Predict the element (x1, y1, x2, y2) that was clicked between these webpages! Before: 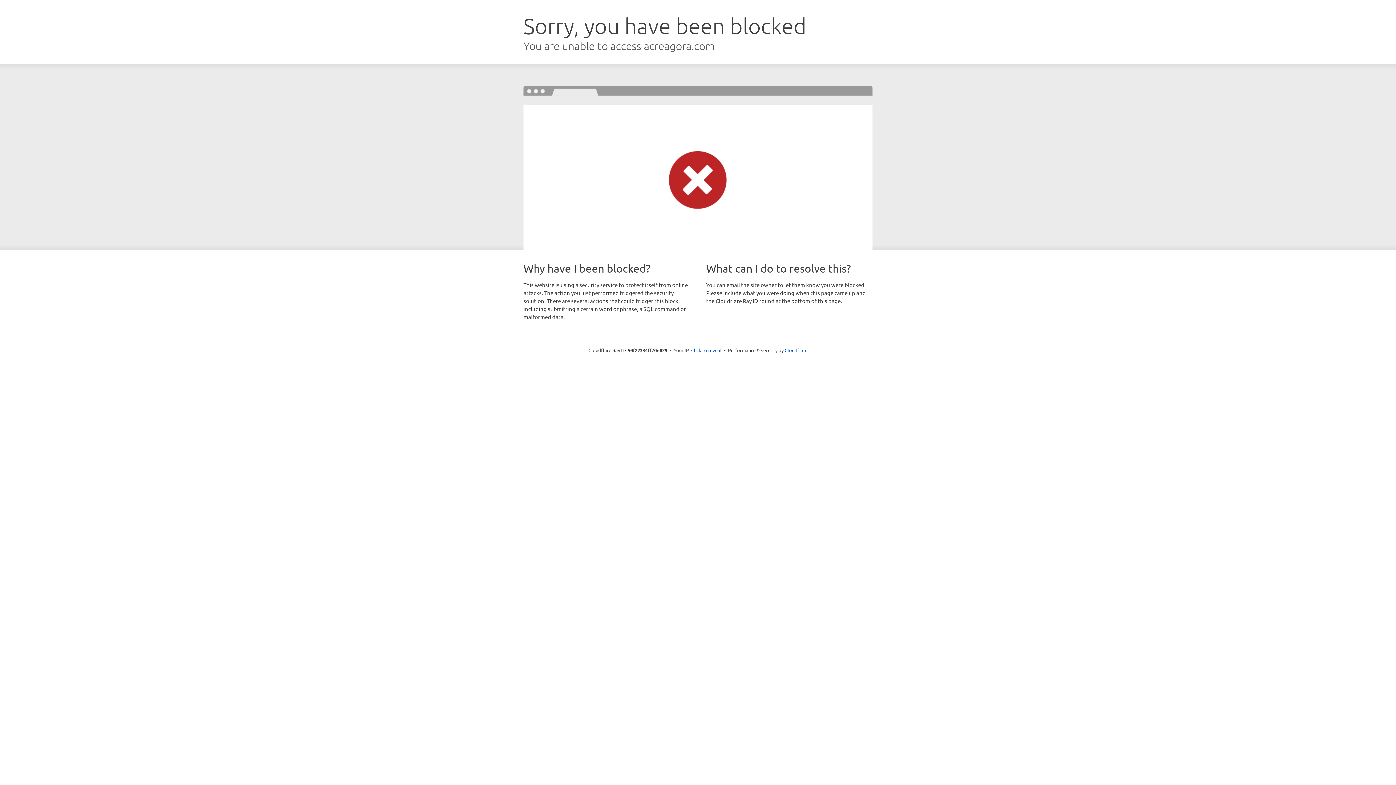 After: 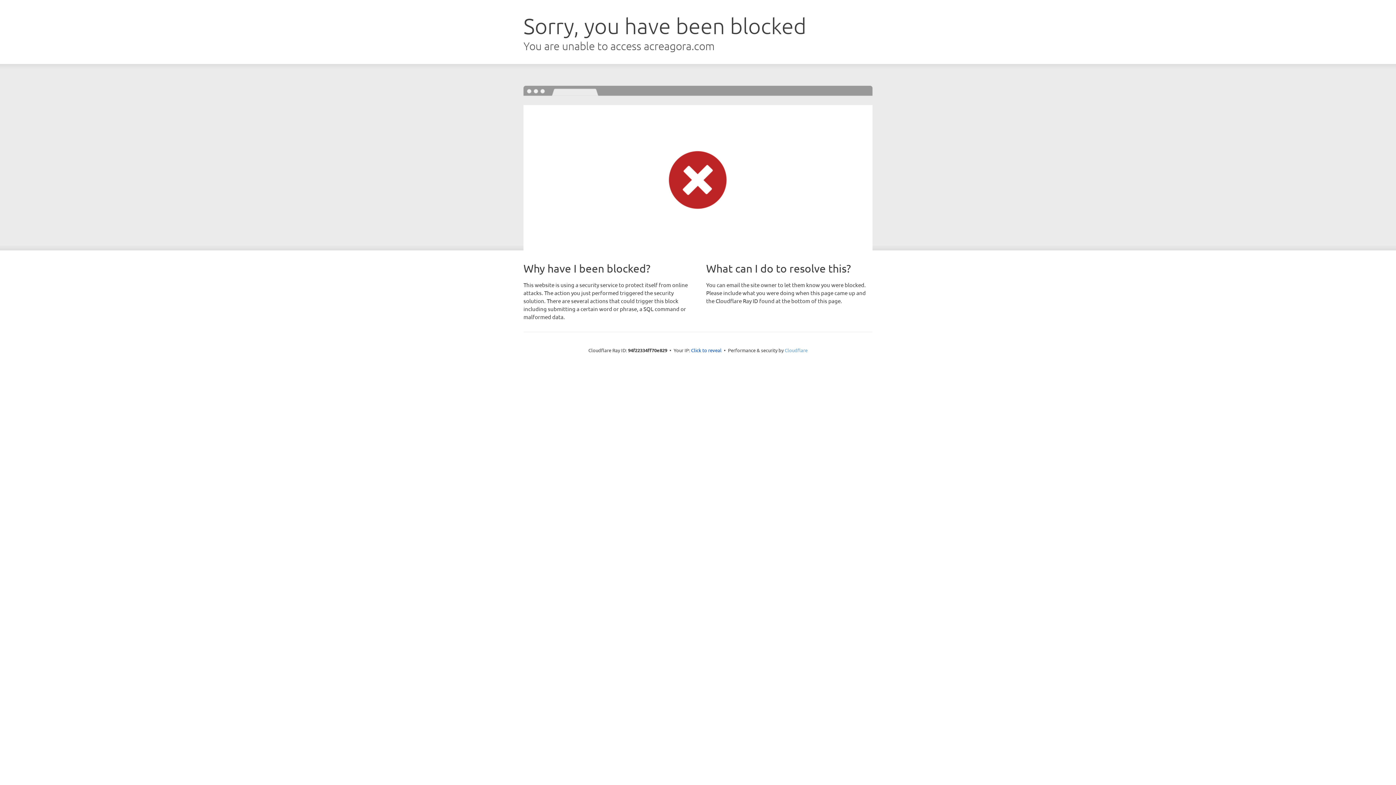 Action: bbox: (784, 347, 807, 353) label: Cloudflare